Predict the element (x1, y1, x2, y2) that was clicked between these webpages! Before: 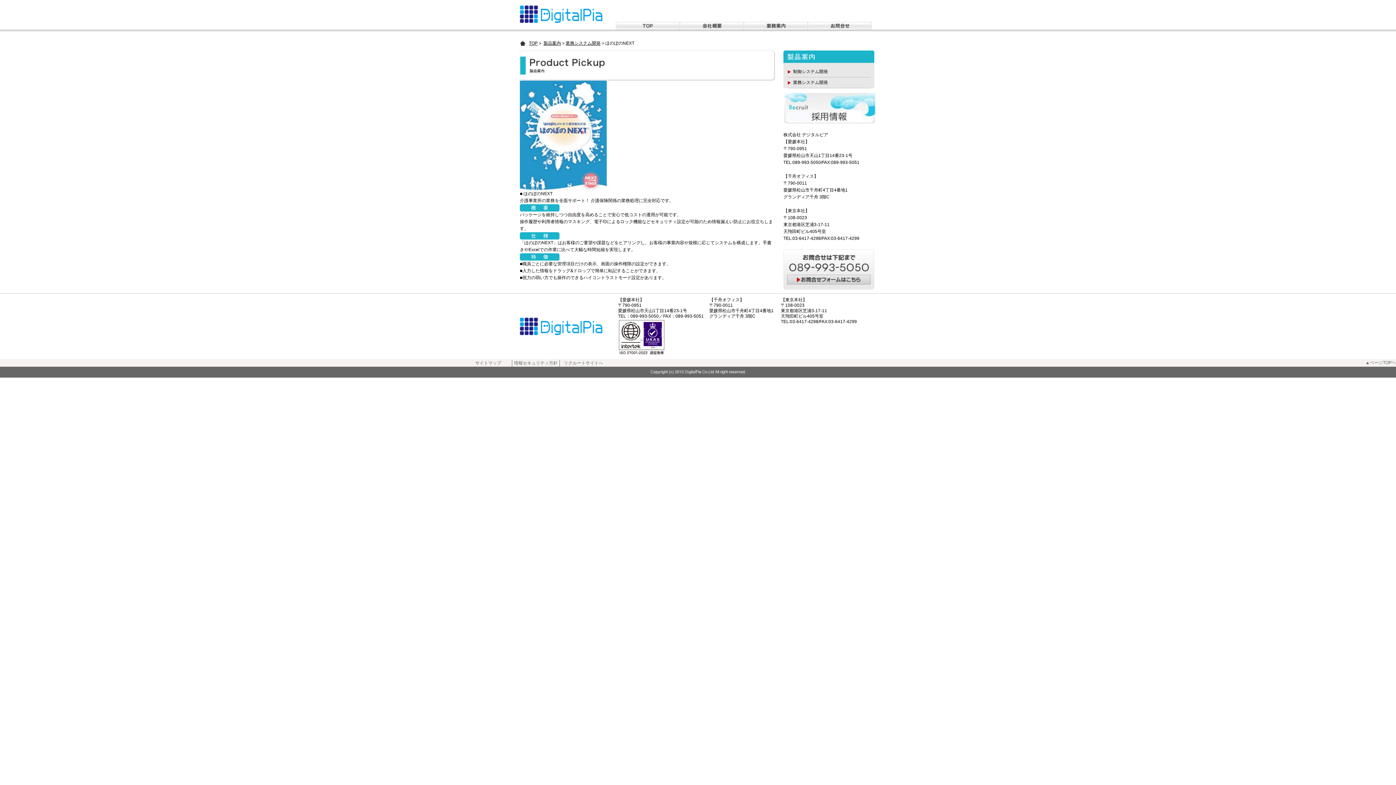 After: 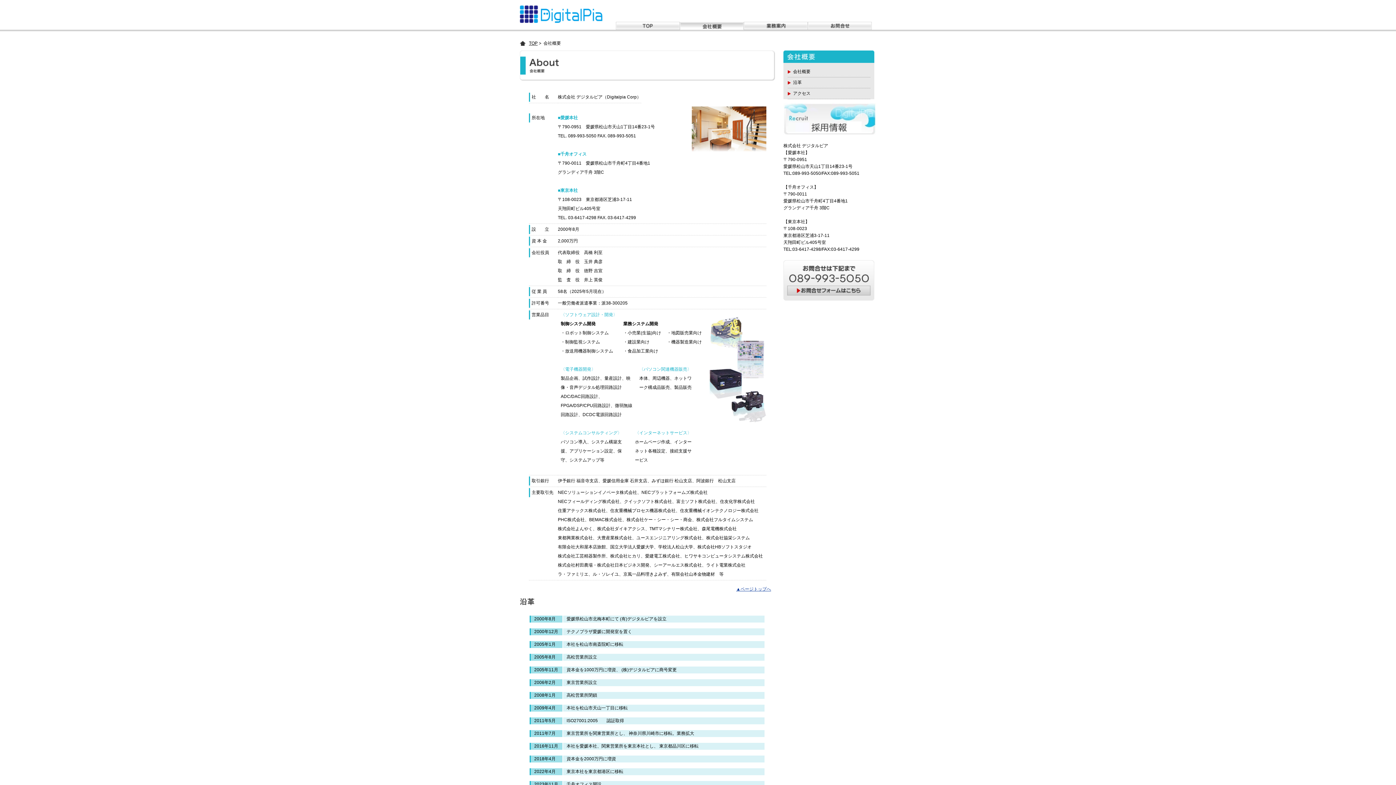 Action: bbox: (680, 21, 744, 30)